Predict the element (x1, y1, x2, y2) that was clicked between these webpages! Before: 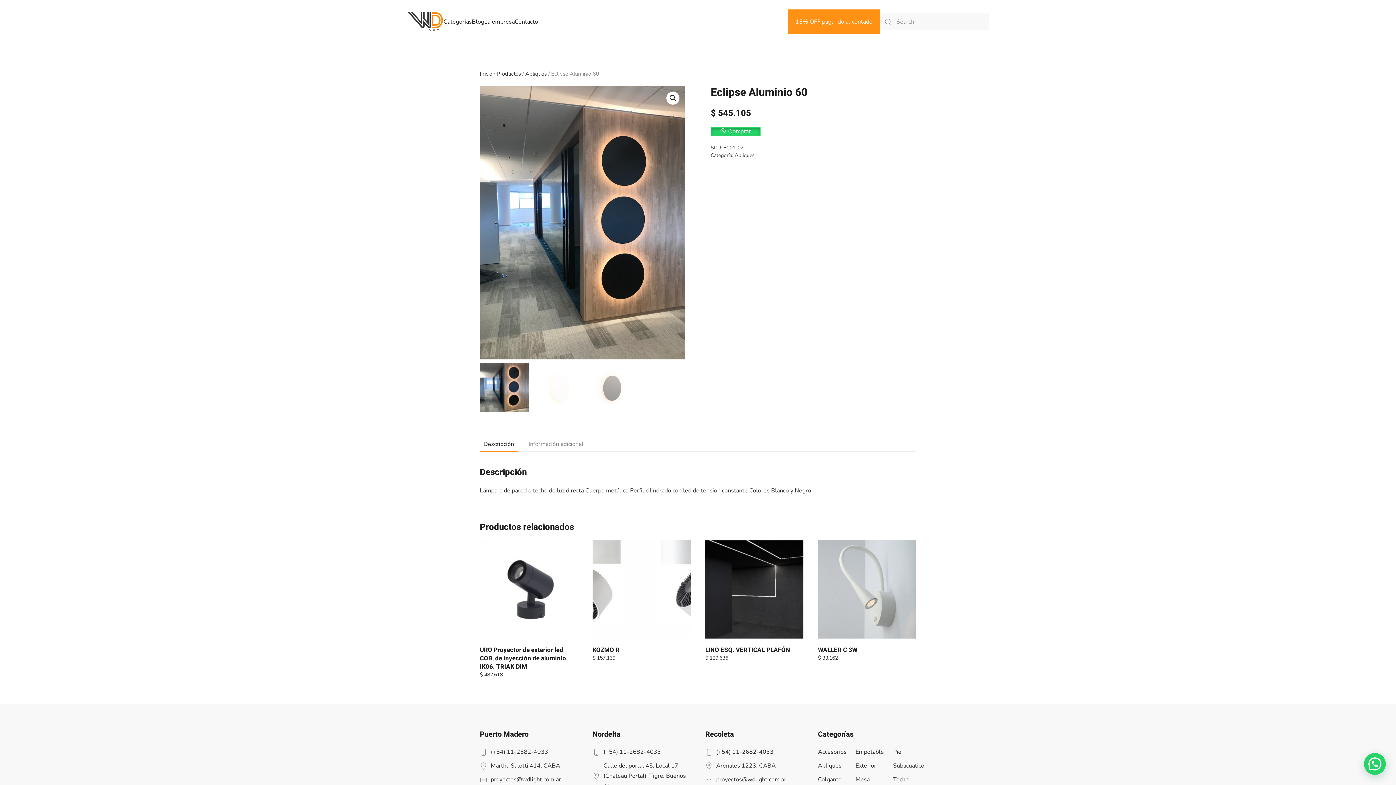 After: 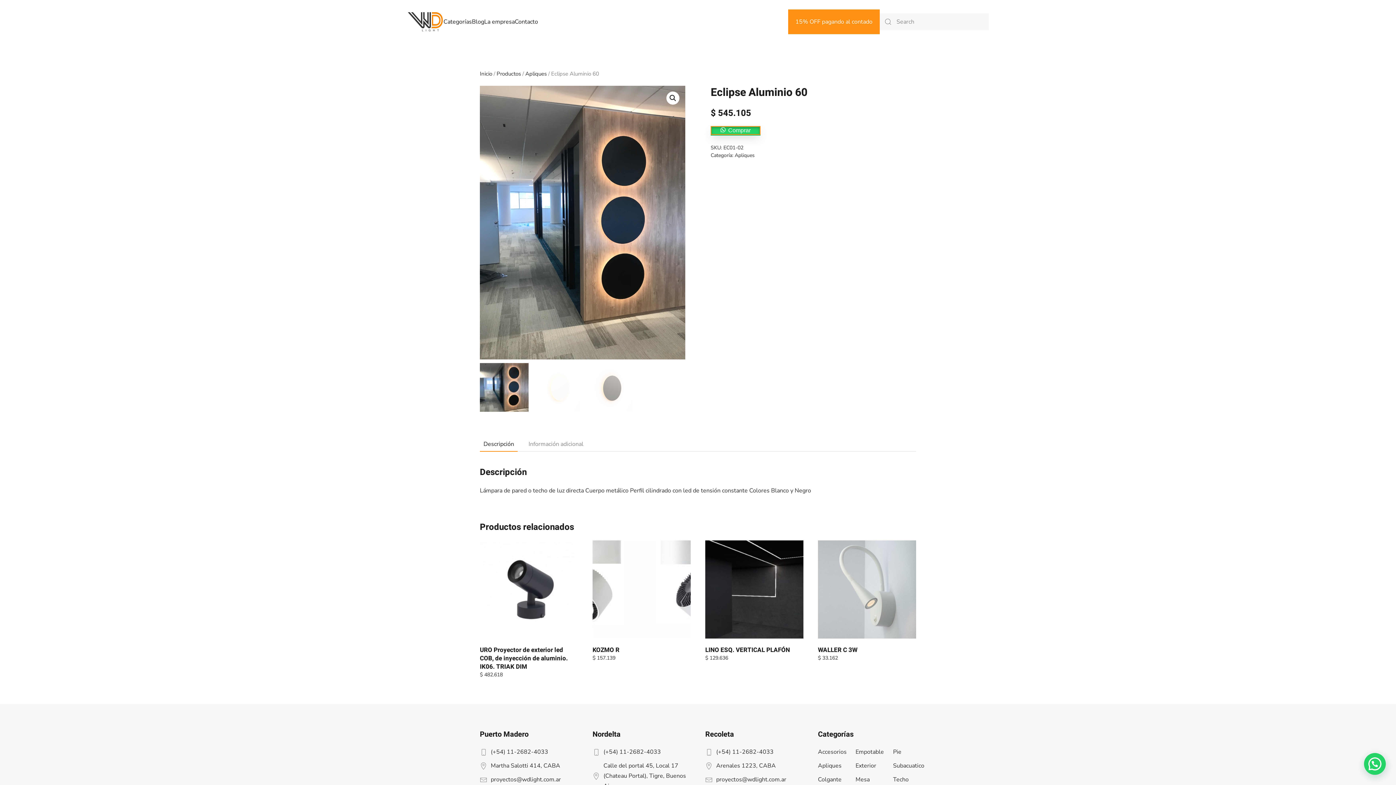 Action: bbox: (710, 127, 760, 135) label: Comprar